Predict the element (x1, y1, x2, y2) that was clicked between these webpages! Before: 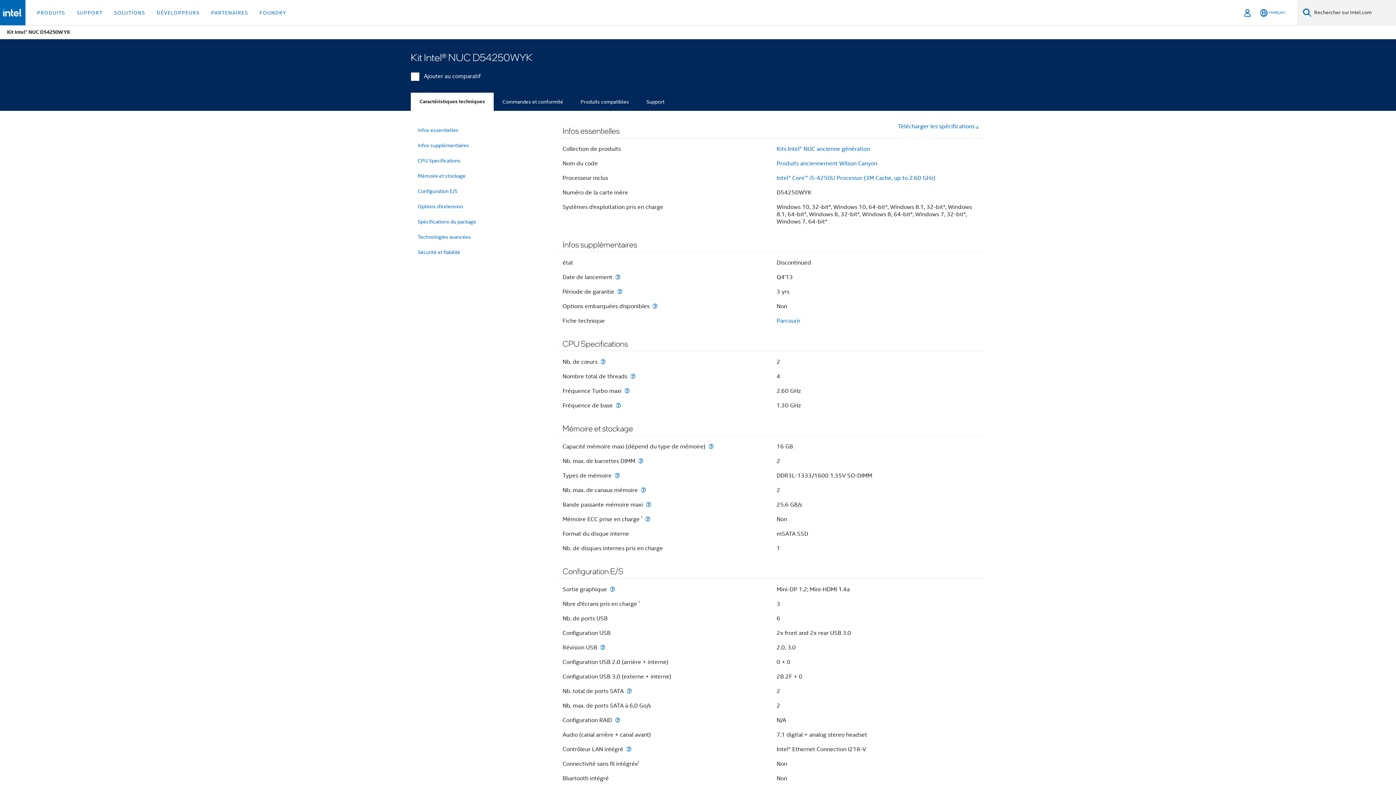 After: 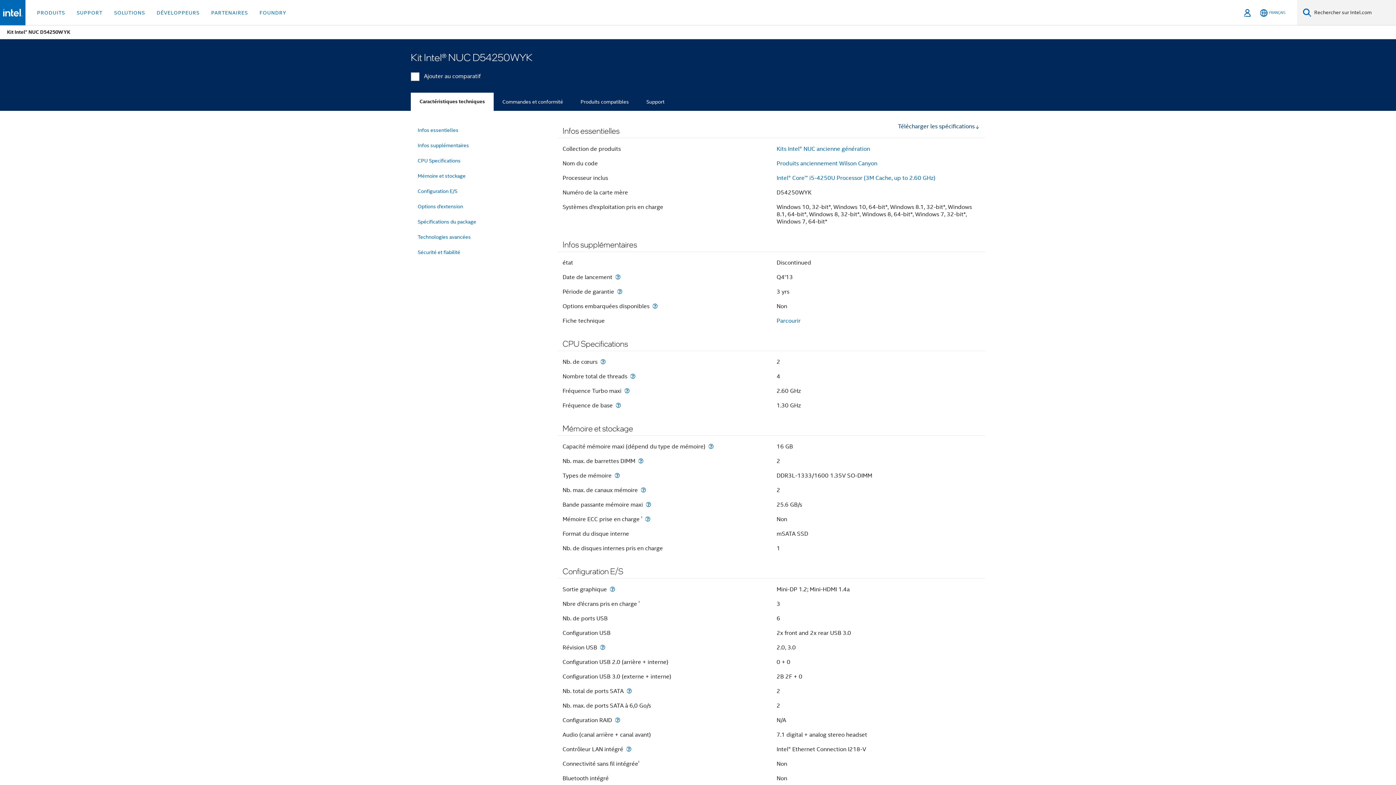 Action: bbox: (898, 123, 980, 130) label: Télécharger les spécifications